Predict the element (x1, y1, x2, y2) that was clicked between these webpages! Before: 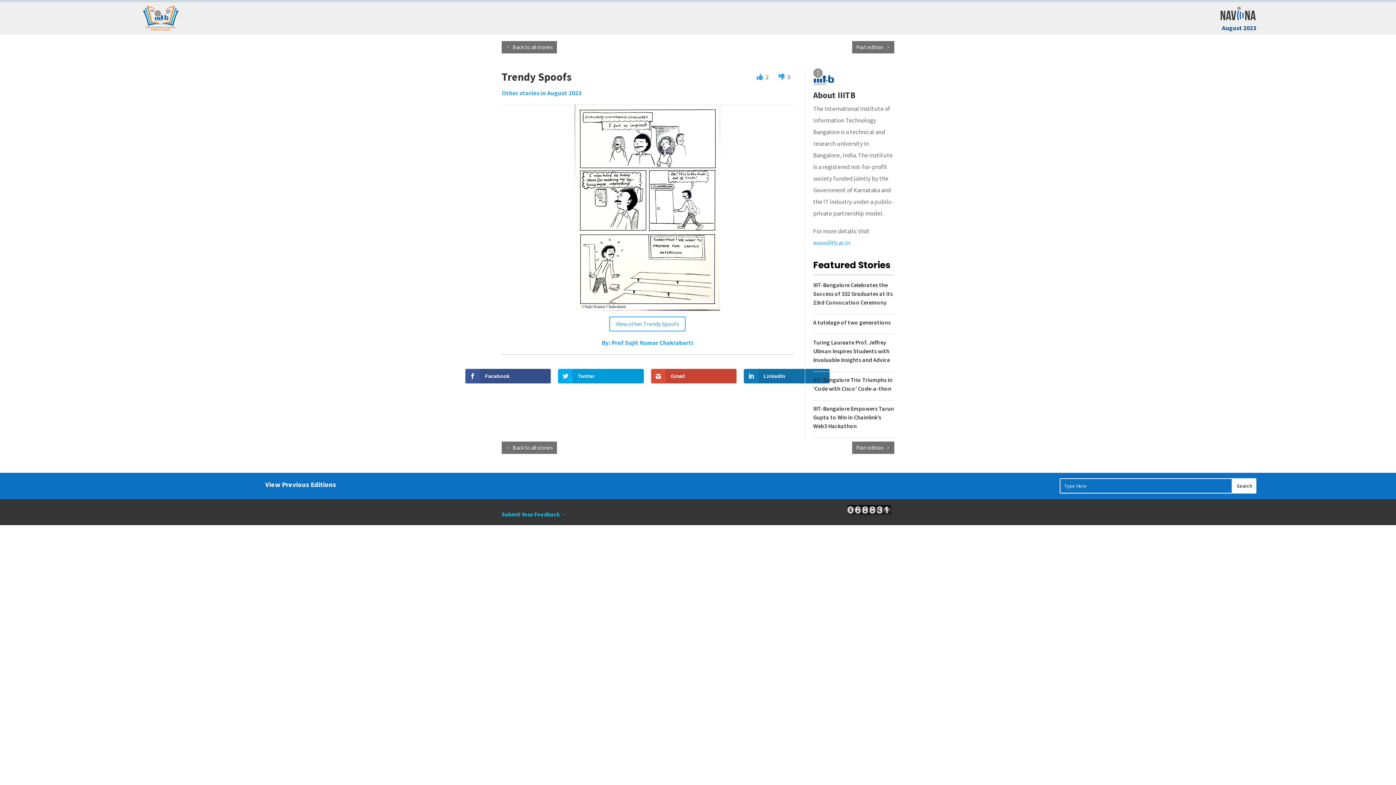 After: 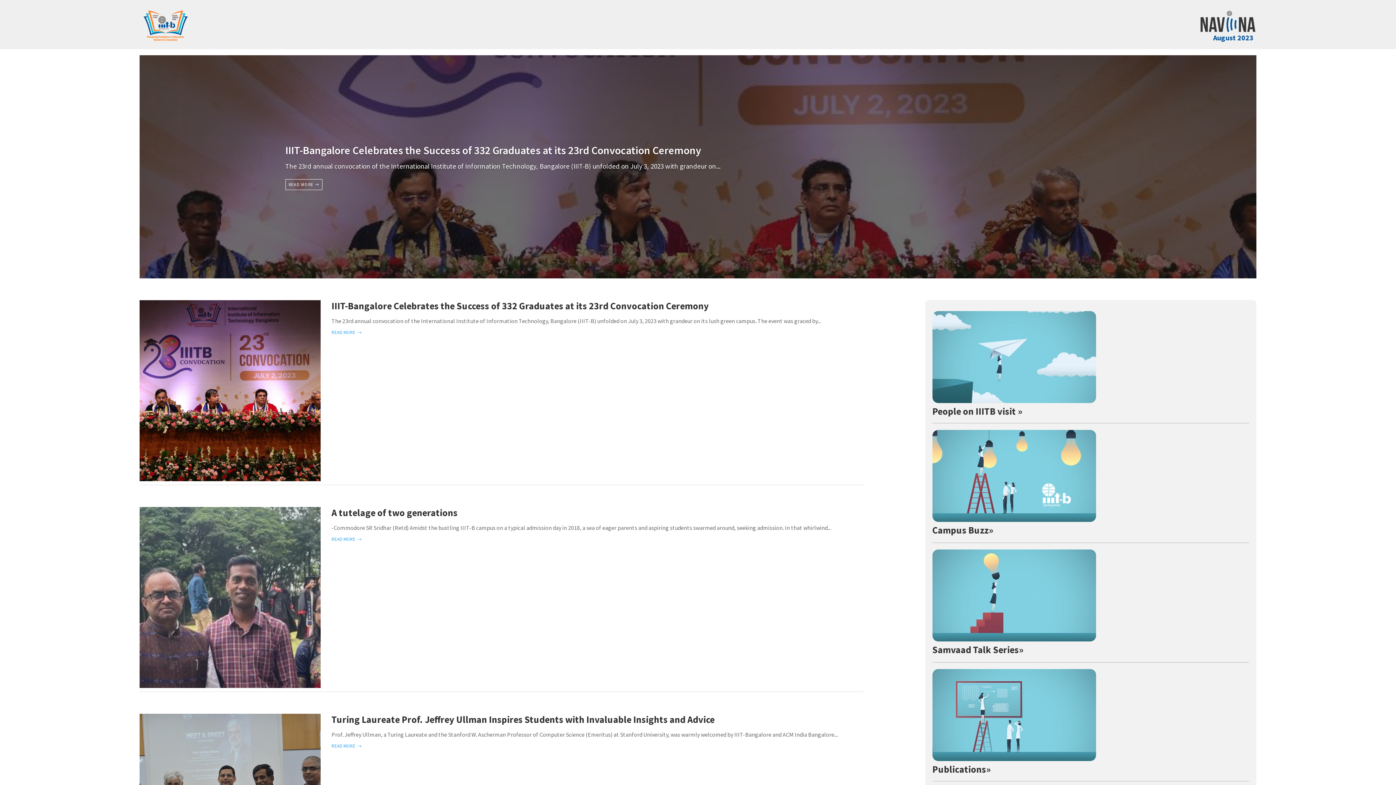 Action: bbox: (501, 441, 556, 454) label: Back to all stories